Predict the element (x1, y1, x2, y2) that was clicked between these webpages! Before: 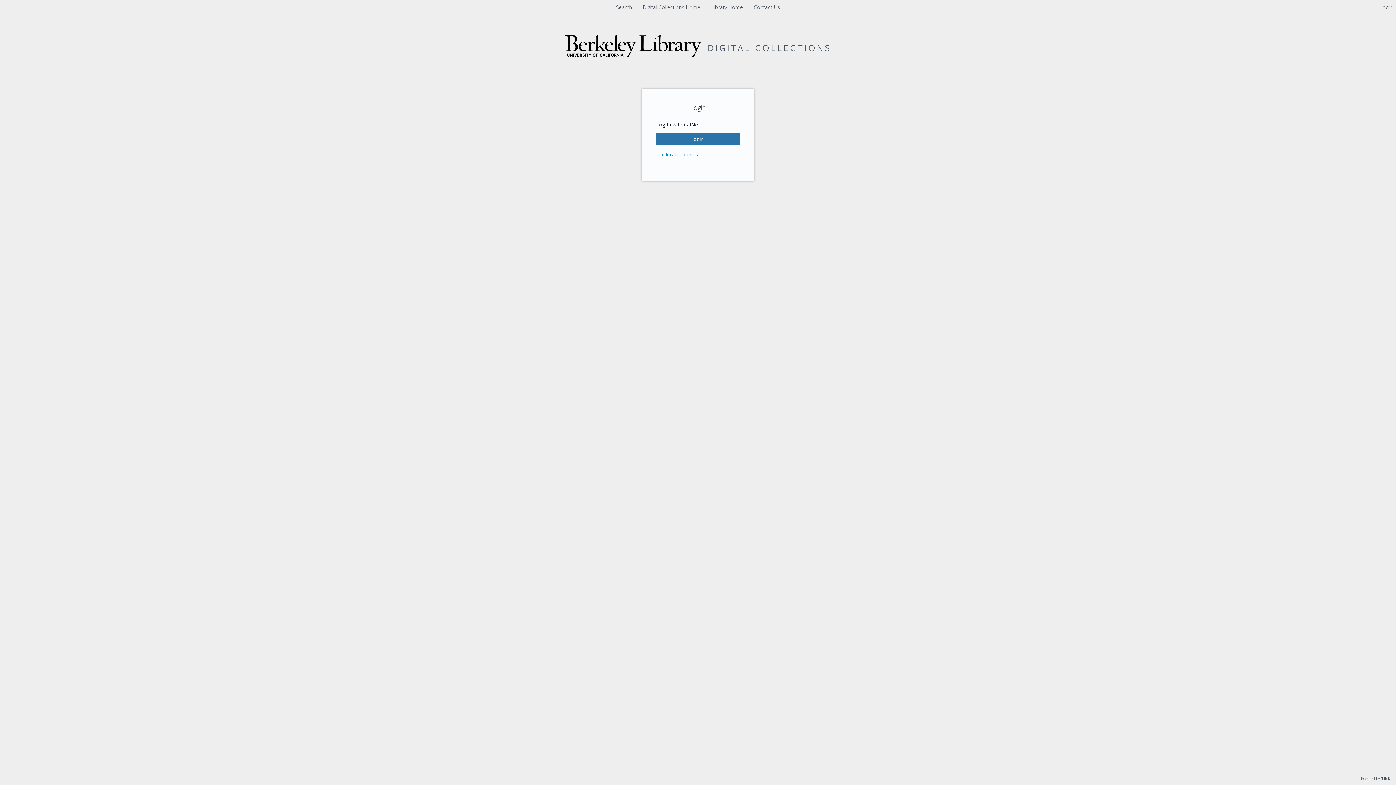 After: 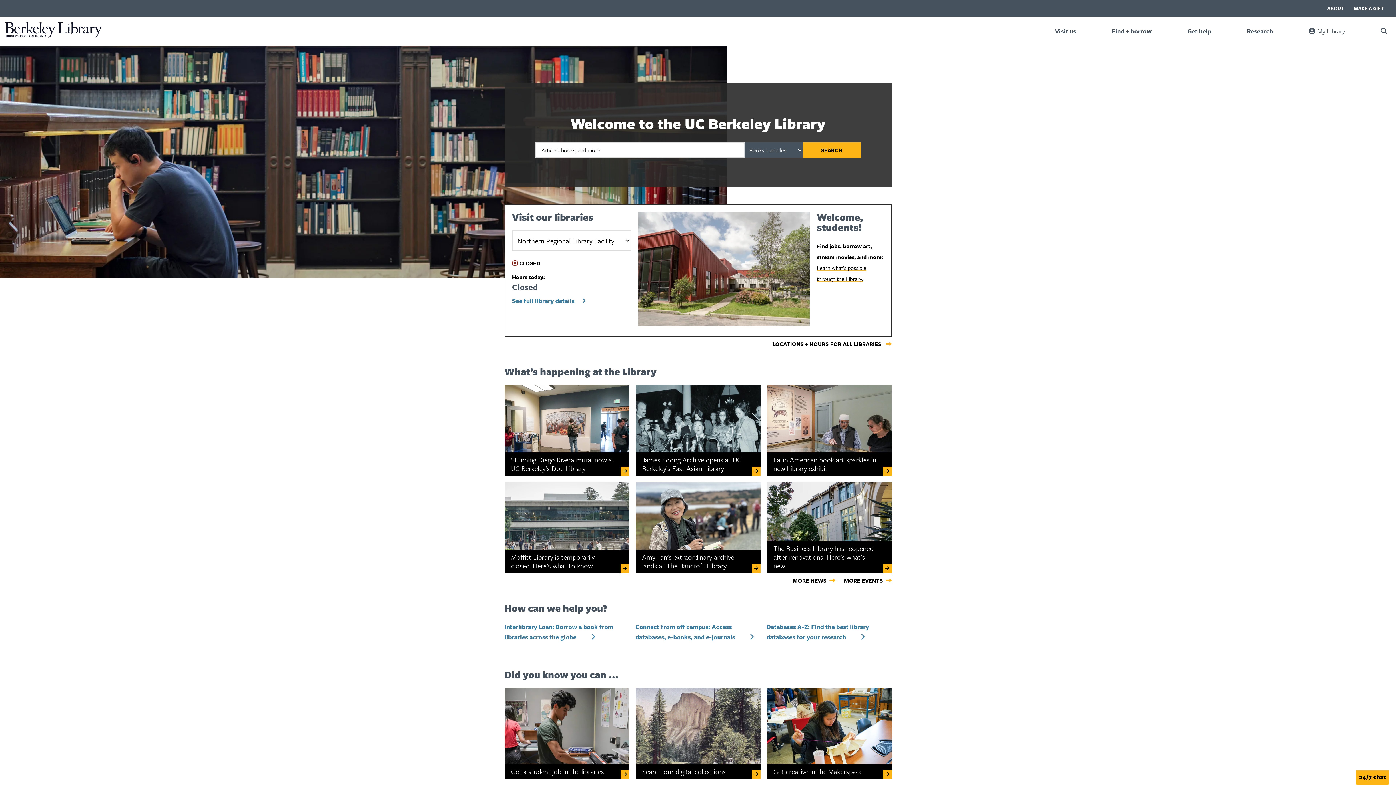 Action: label: Library Home  bbox: (709, 3, 746, 10)